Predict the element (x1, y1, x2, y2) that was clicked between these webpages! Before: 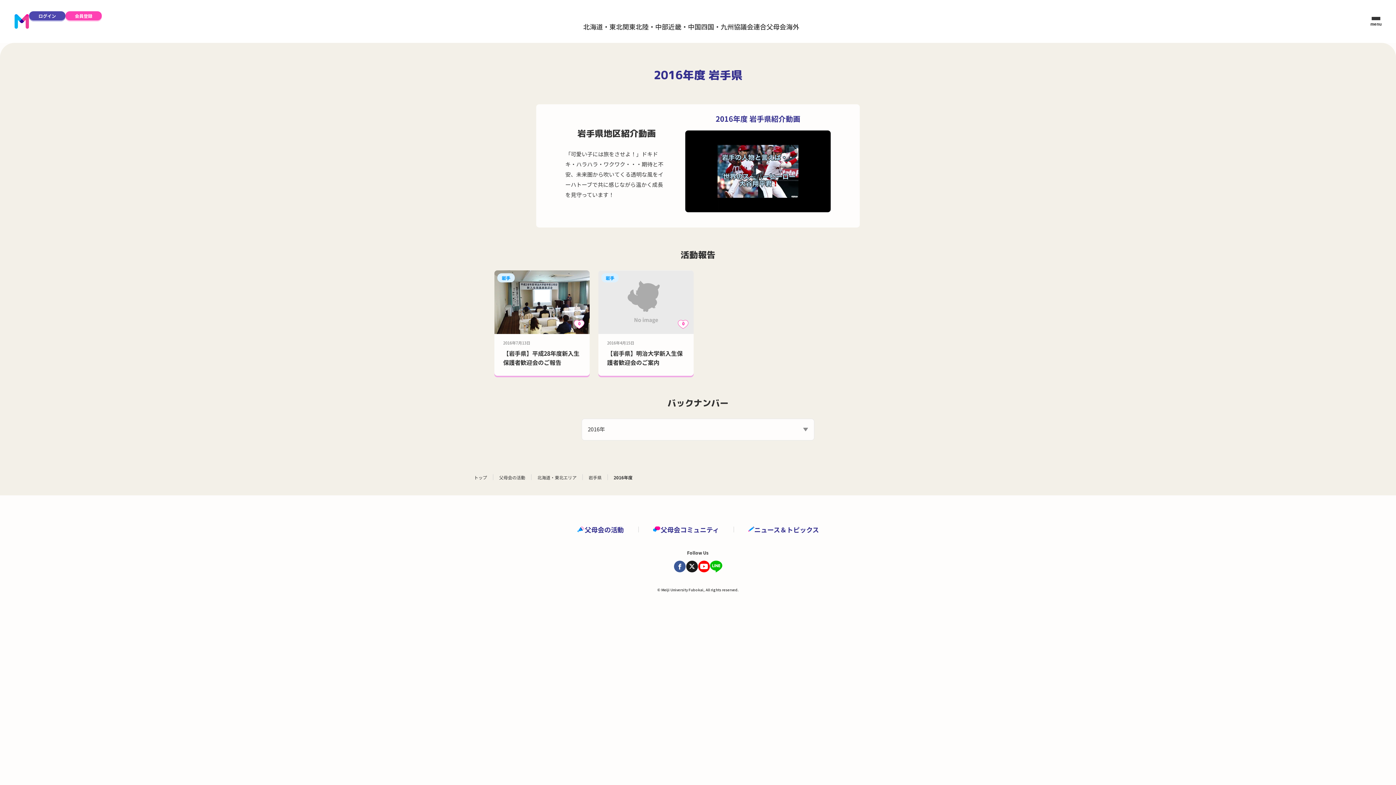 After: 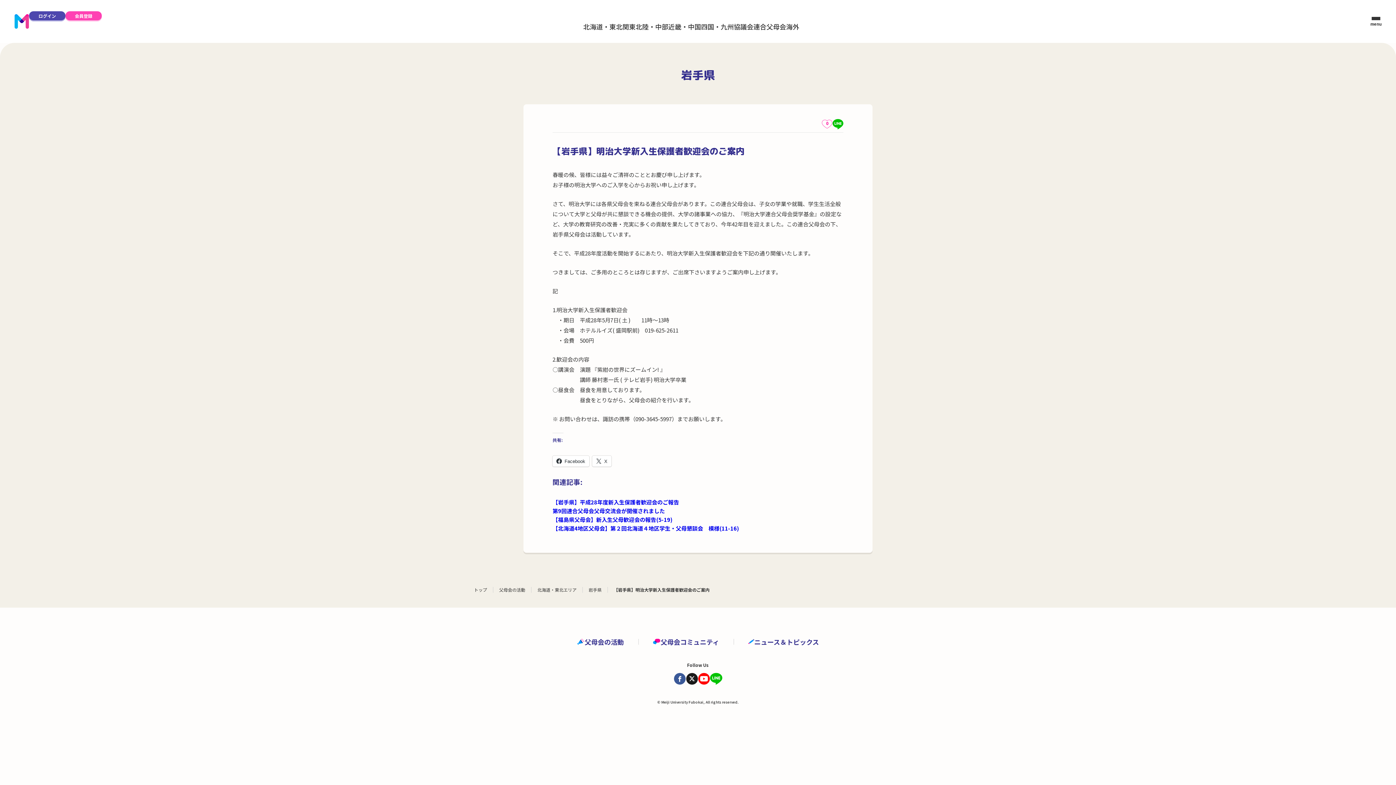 Action: bbox: (598, 270, 693, 375) label: 岩手
0
2016年4月15日
【岩手県】明治大学新入生保護者歓迎会のご案内